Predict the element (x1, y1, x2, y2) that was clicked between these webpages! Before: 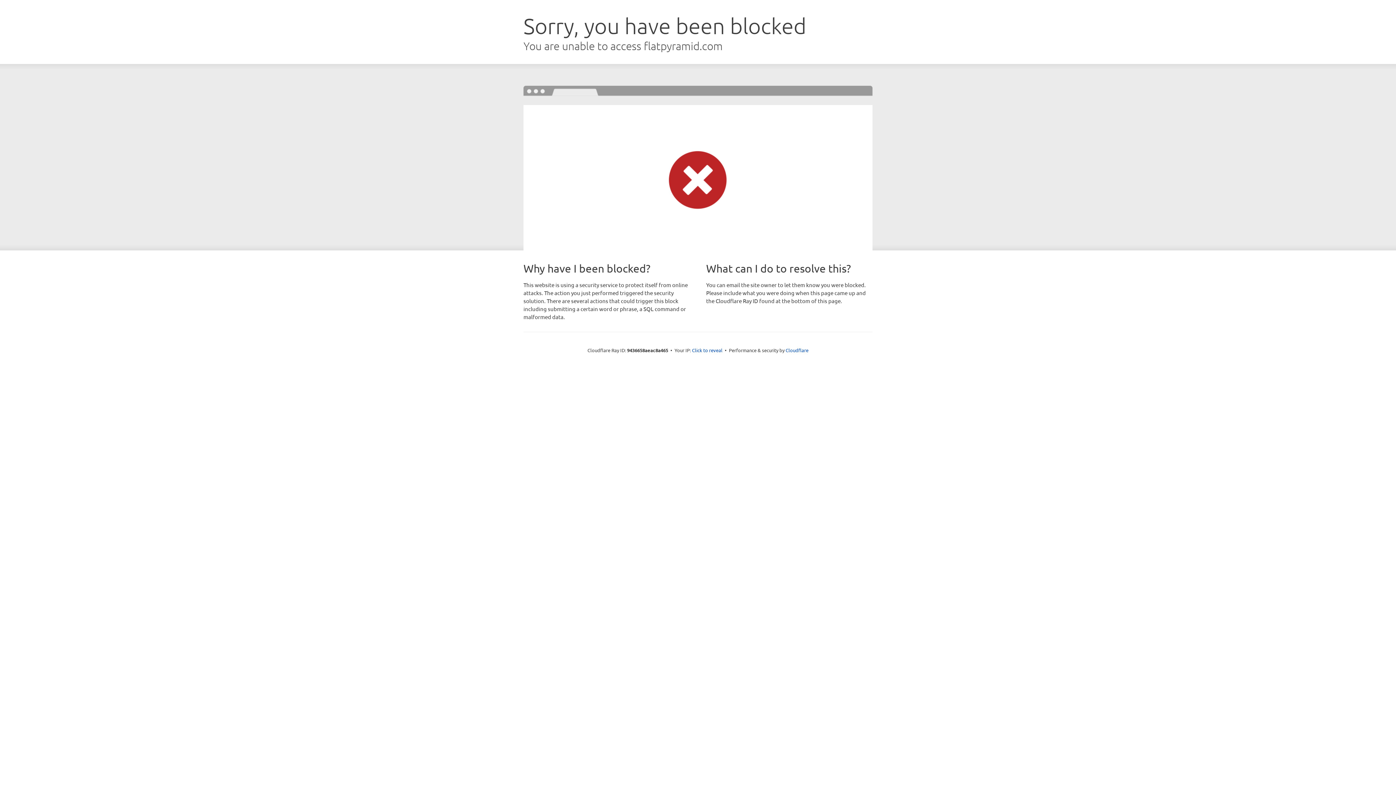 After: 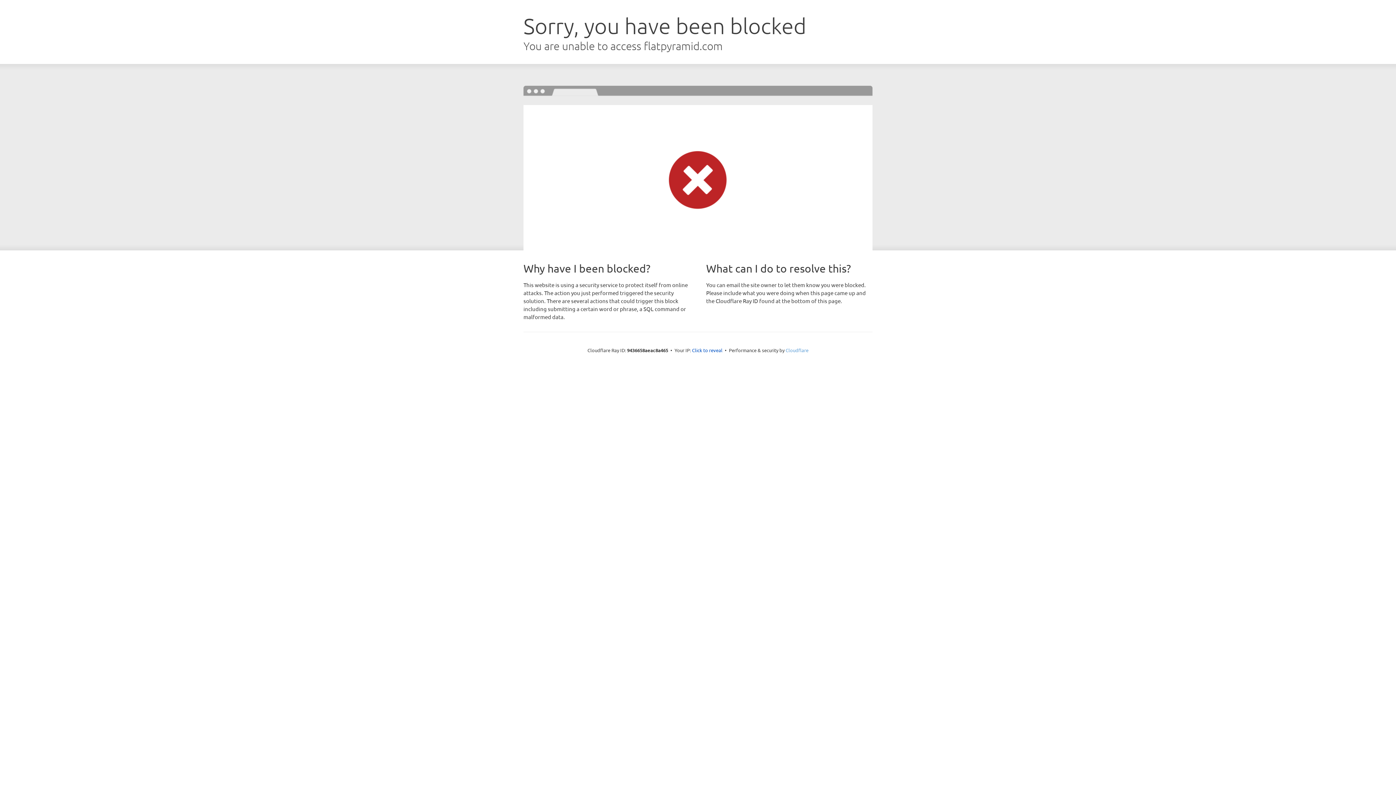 Action: bbox: (785, 347, 808, 353) label: Cloudflare